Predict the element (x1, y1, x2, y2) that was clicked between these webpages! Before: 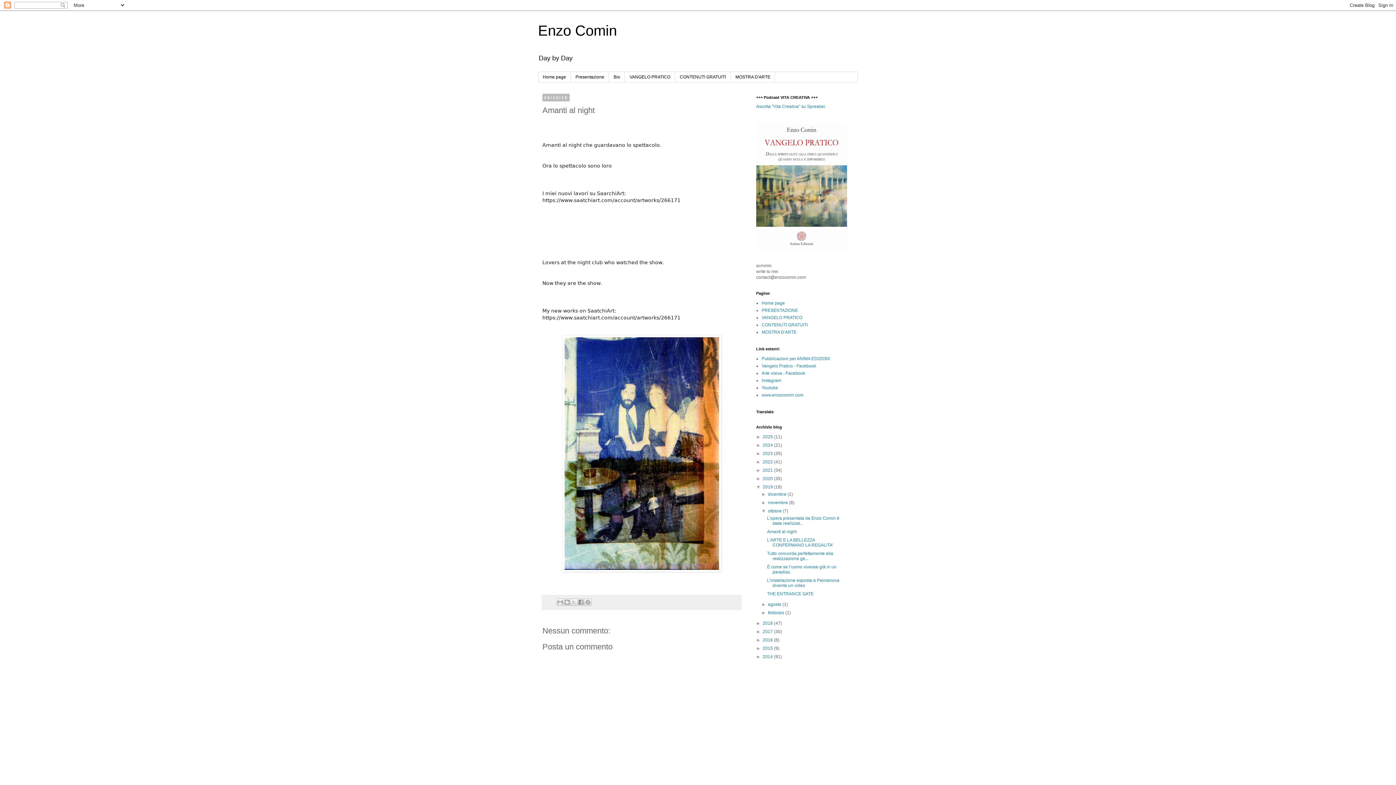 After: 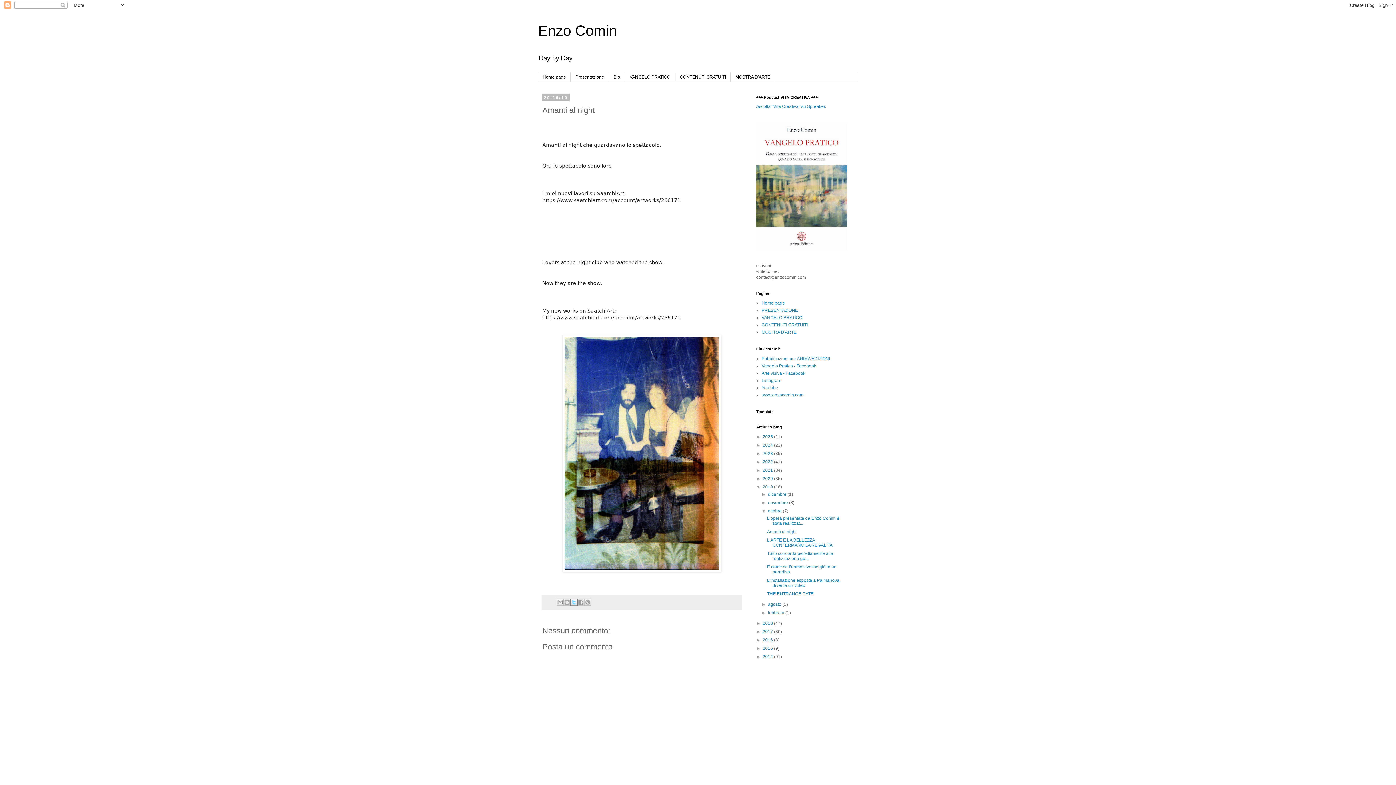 Action: bbox: (570, 599, 577, 606) label: Condividi su X